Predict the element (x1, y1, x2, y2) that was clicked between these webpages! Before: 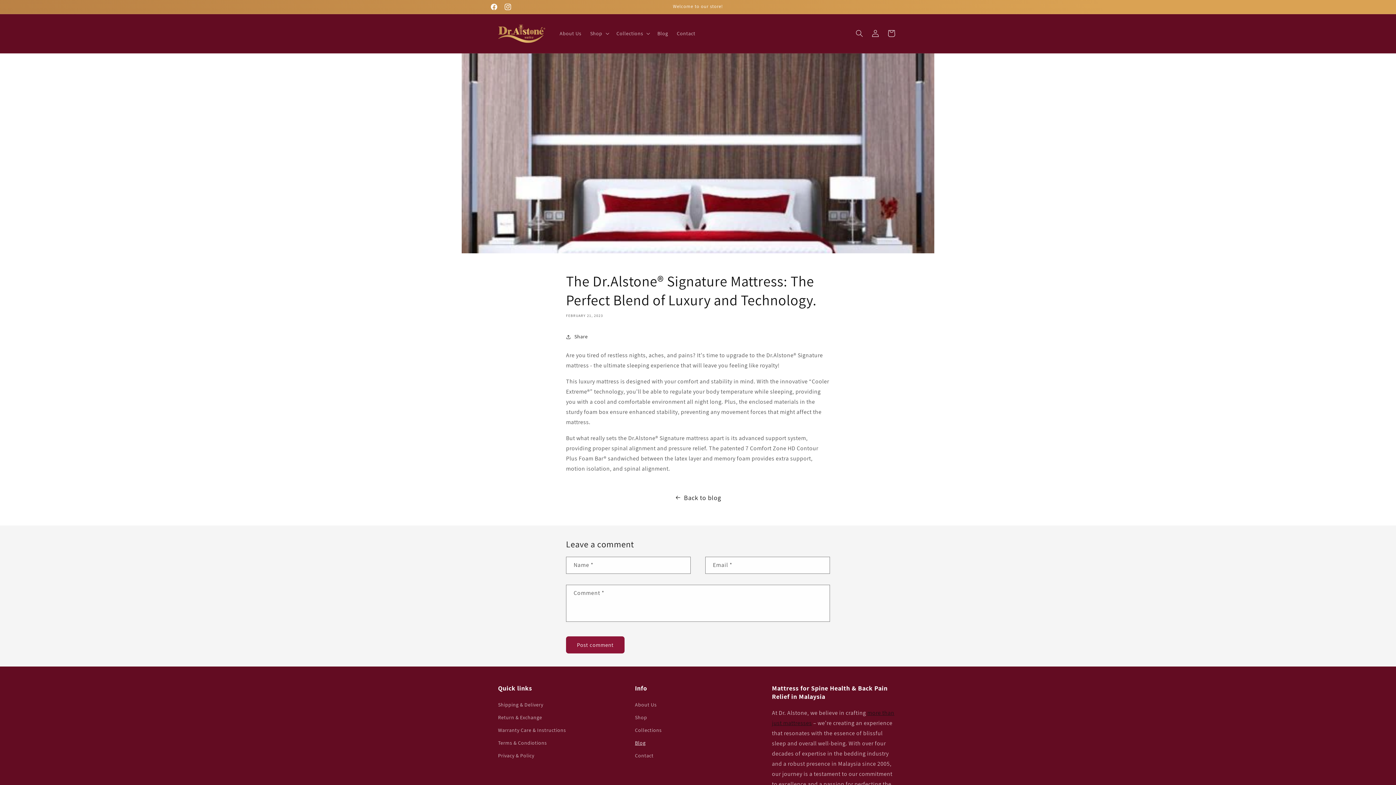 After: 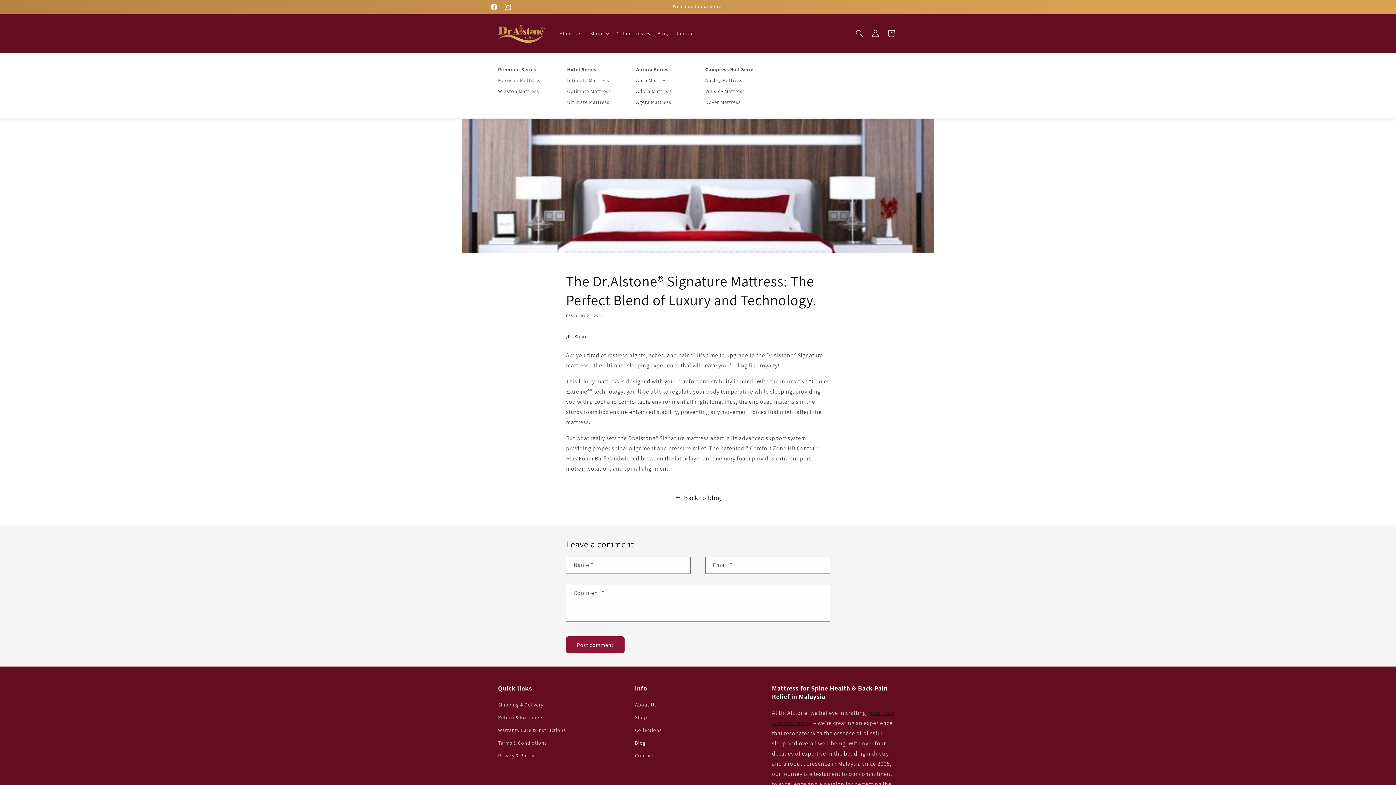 Action: label: Collections bbox: (612, 25, 653, 41)